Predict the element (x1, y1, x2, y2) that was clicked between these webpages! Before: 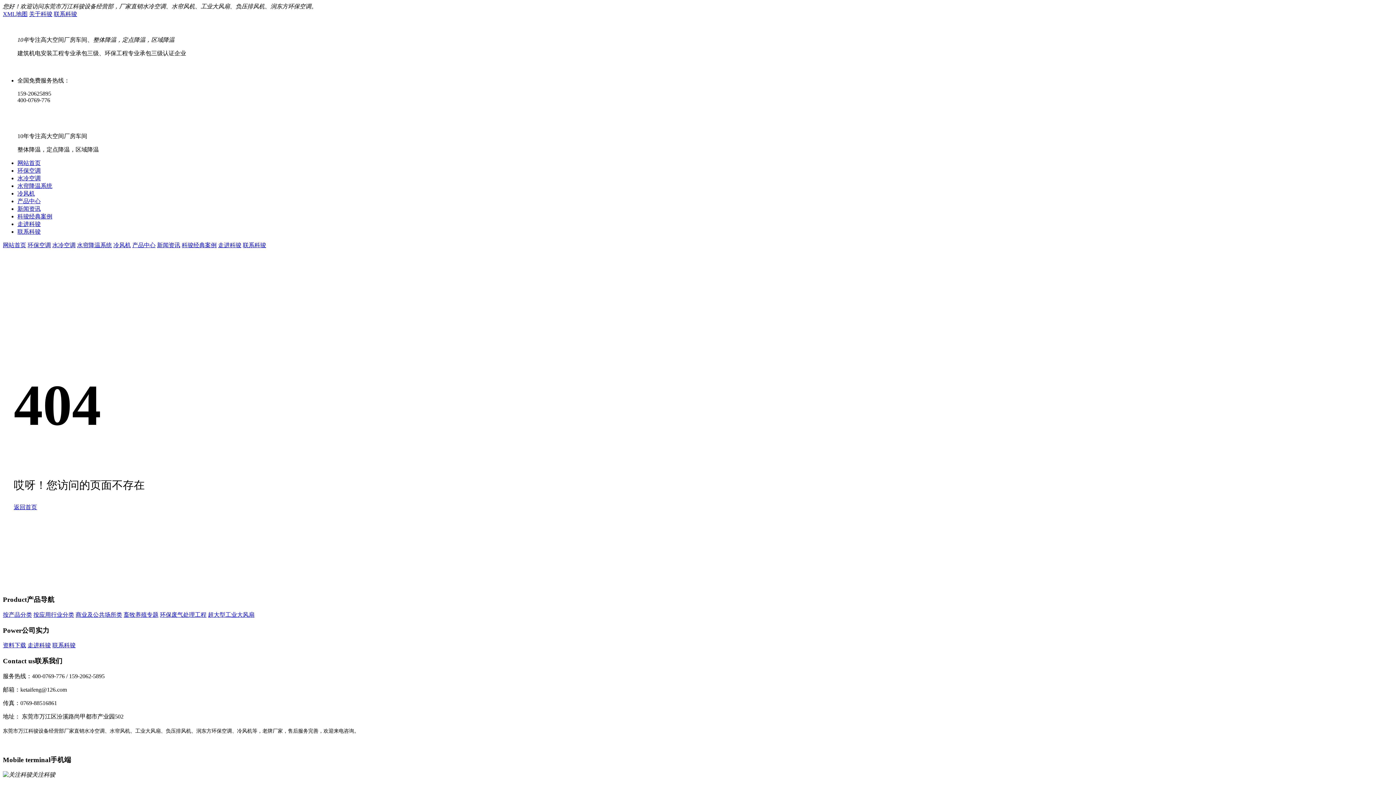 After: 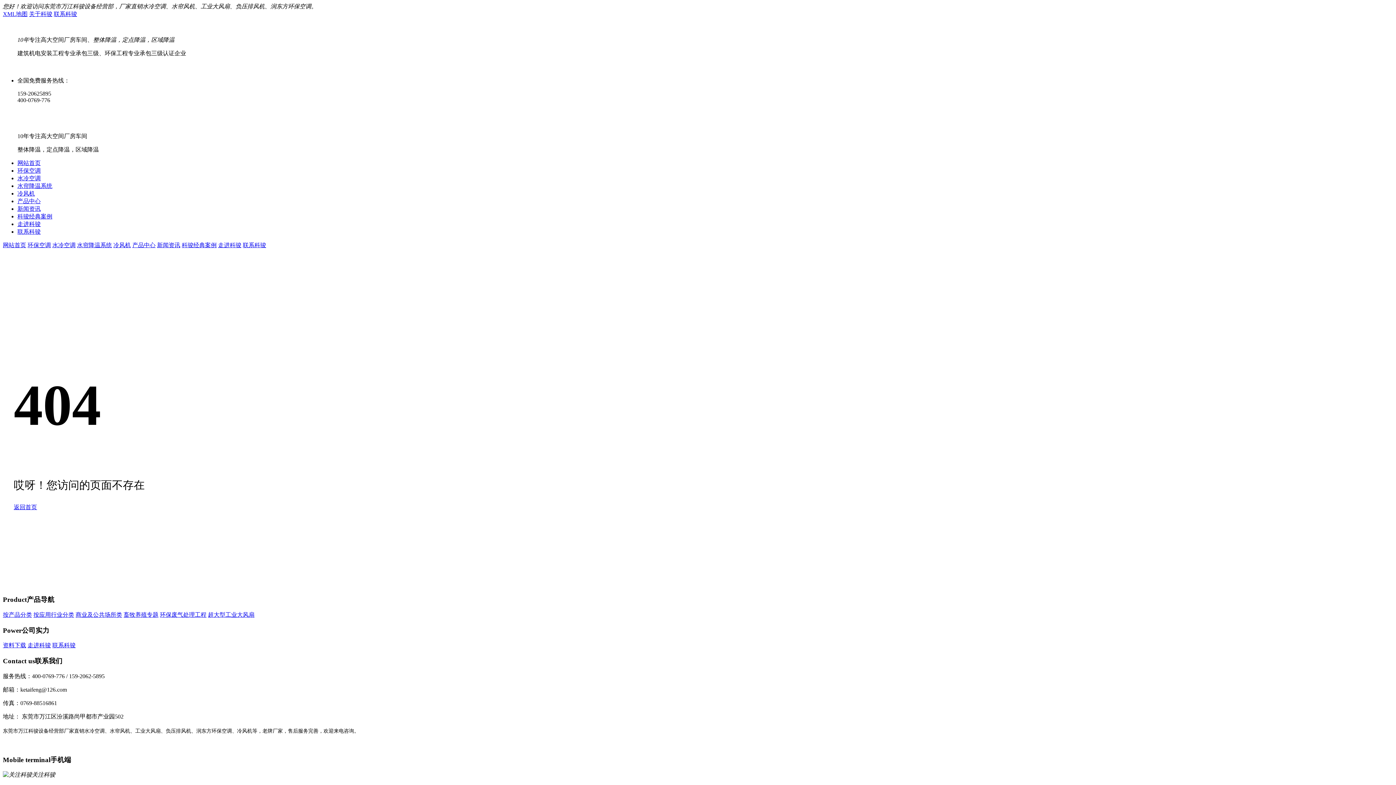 Action: bbox: (53, 10, 77, 17) label: 联系科骏